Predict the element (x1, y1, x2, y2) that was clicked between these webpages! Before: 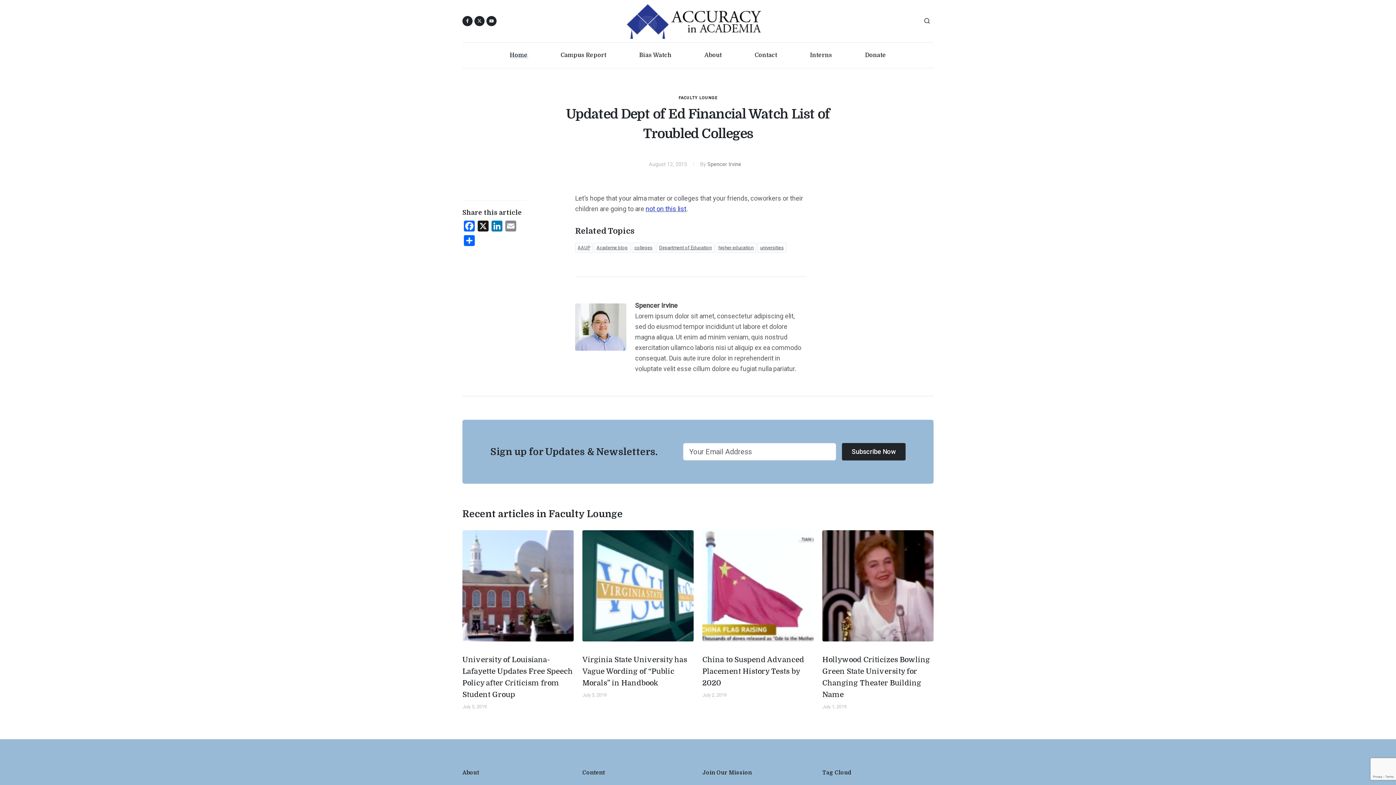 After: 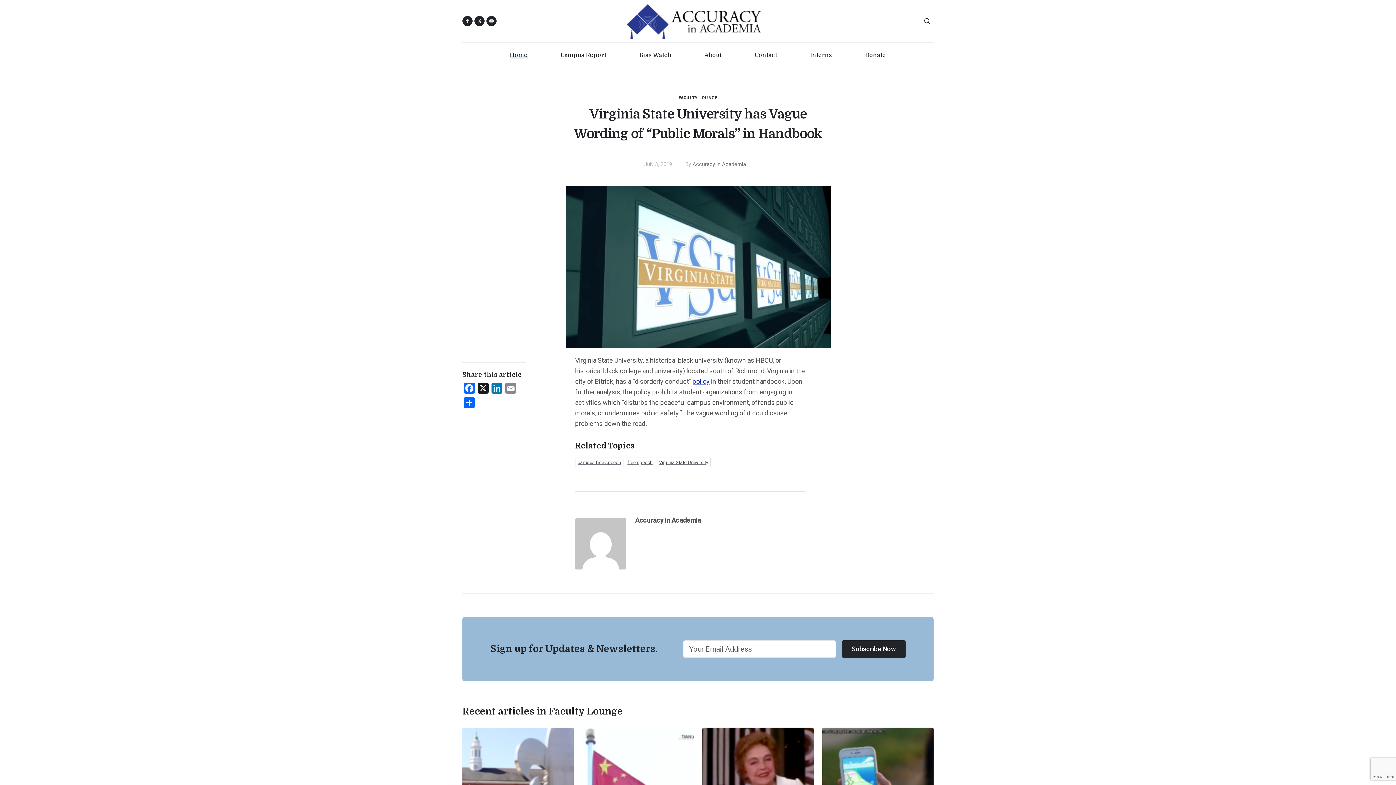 Action: label: Virginia State University has Vague Wording of “Public Morals” in Handbook bbox: (582, 656, 687, 688)